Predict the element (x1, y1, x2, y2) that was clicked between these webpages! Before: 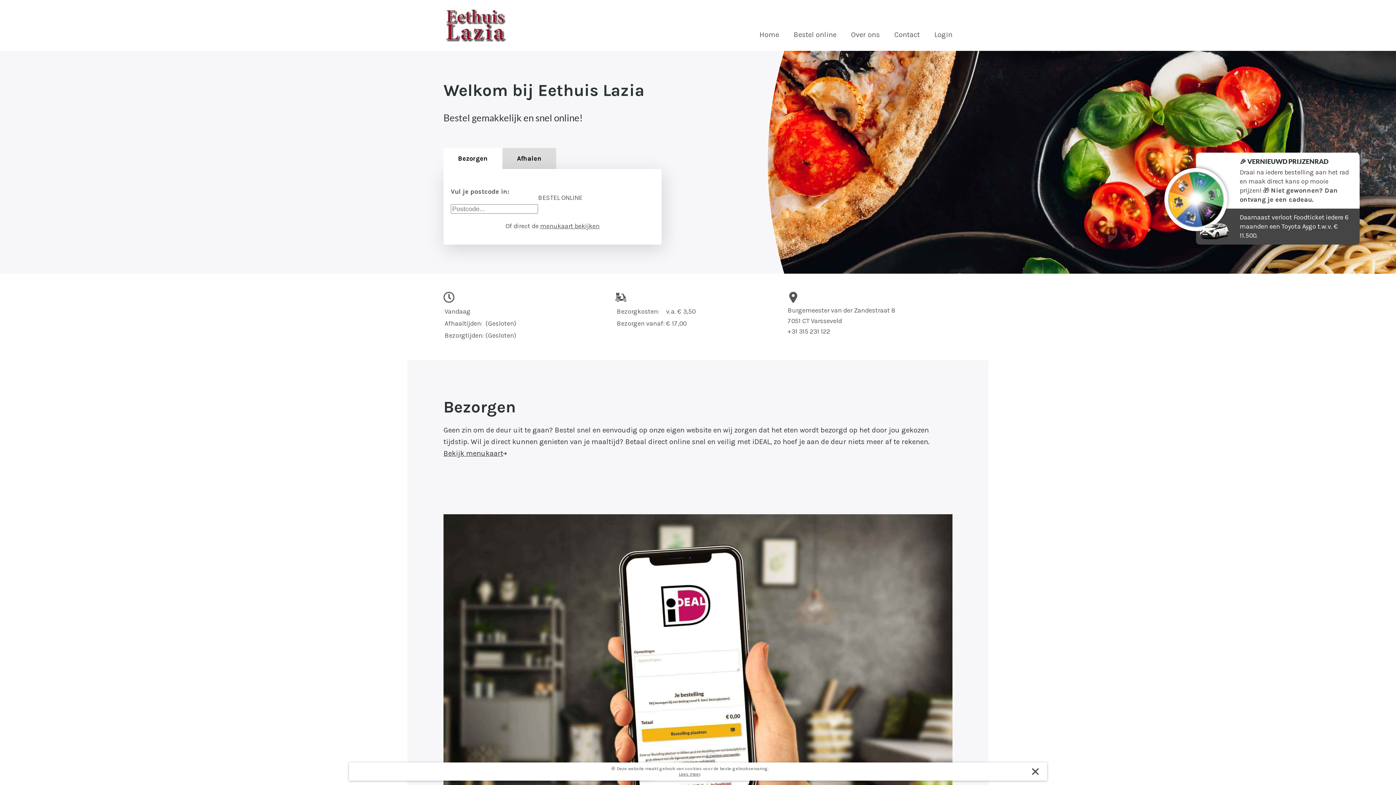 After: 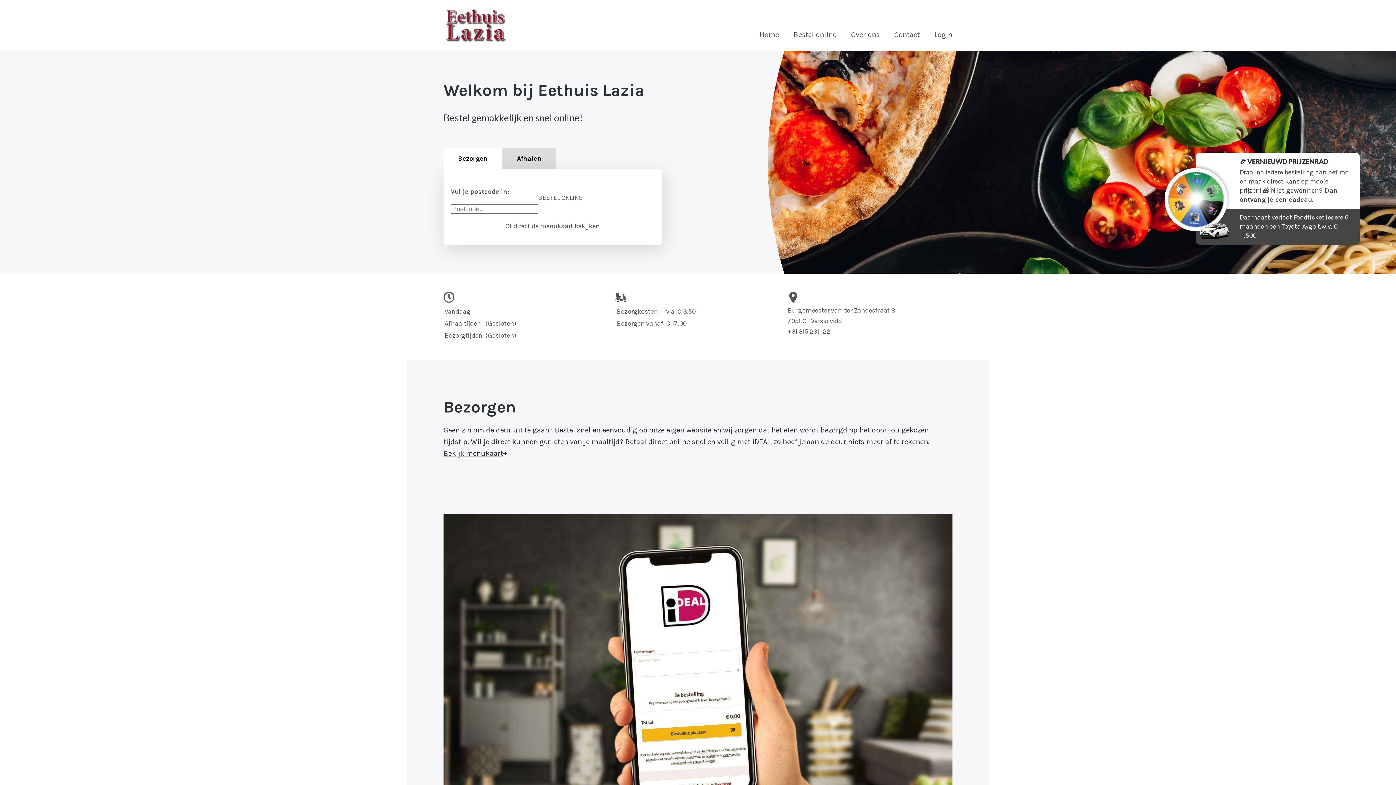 Action: bbox: (443, 0, 506, 50)